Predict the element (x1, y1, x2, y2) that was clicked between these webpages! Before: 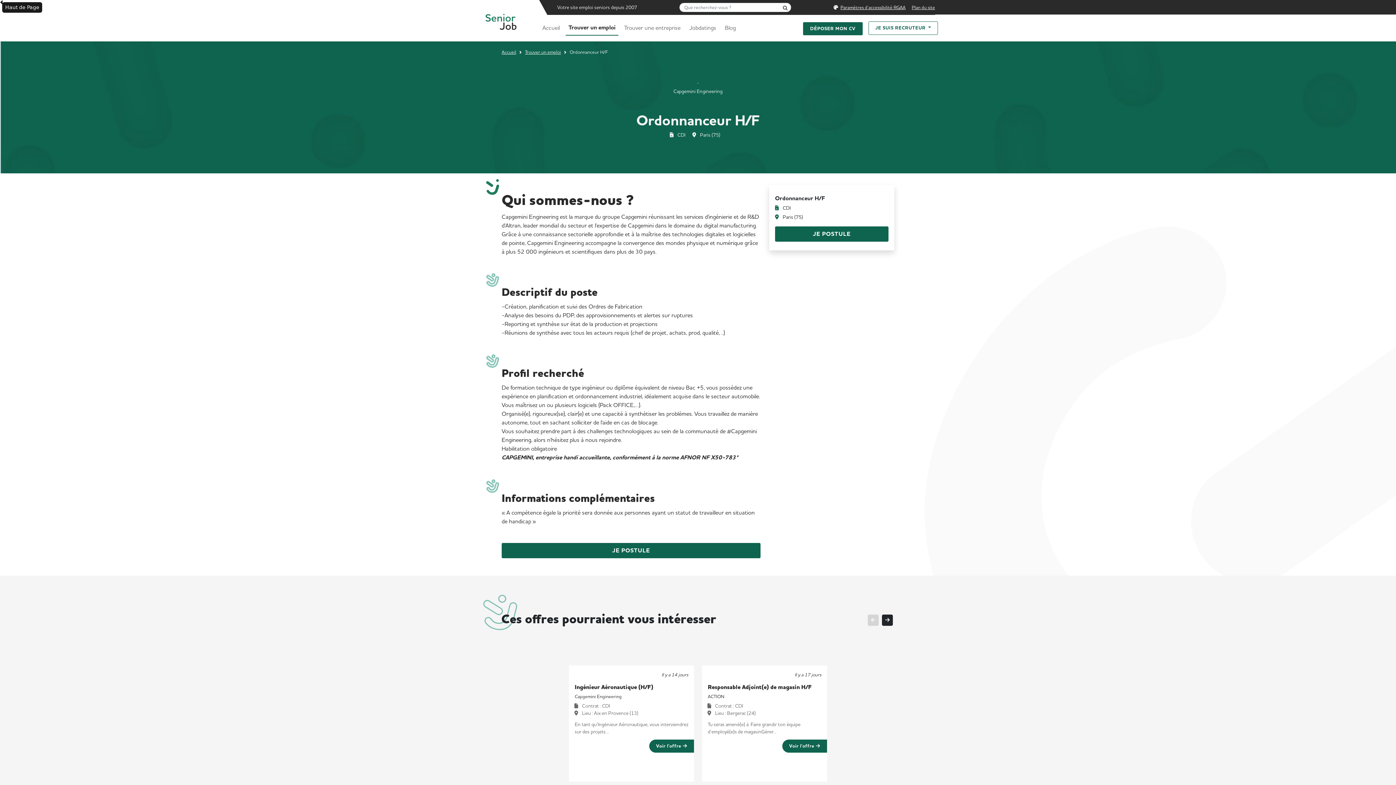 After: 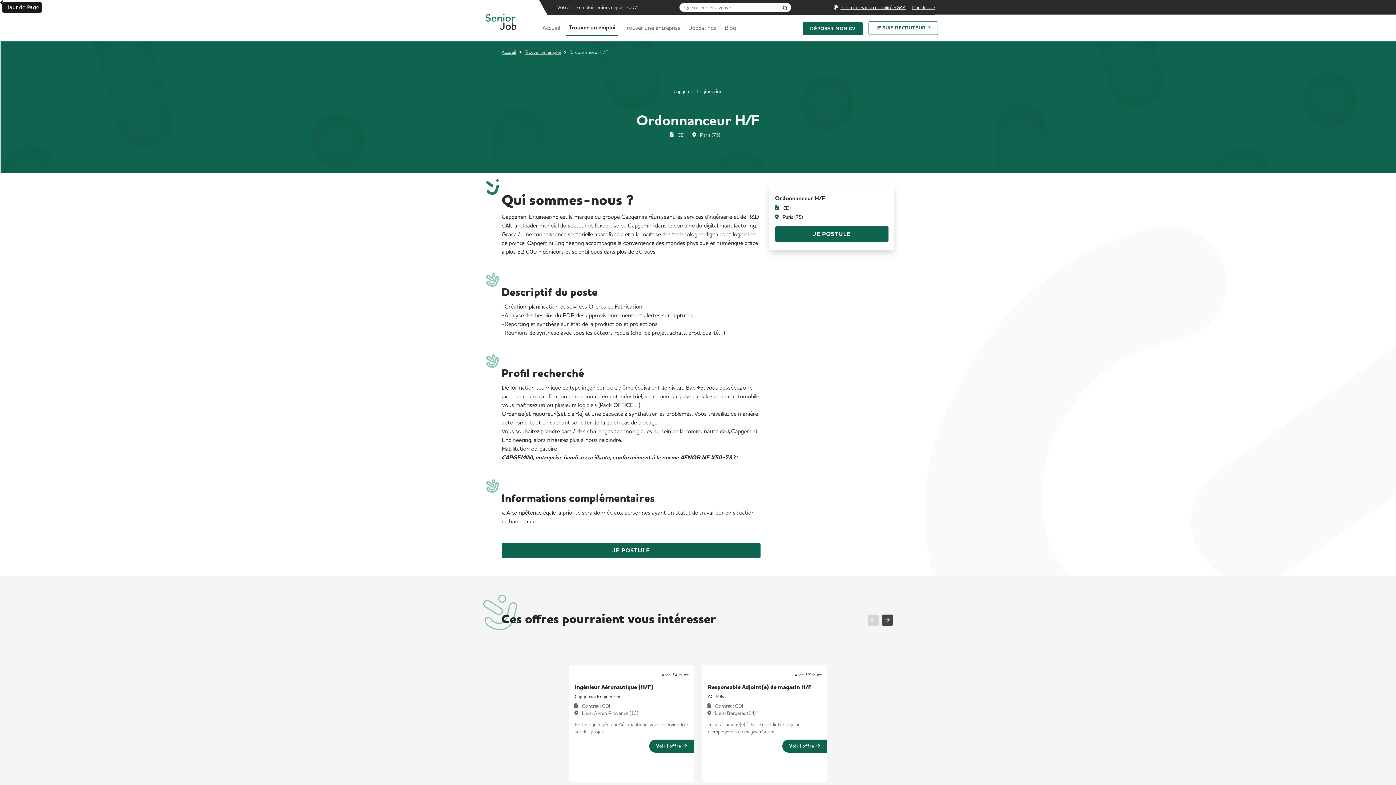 Action: bbox: (882, 614, 893, 626)